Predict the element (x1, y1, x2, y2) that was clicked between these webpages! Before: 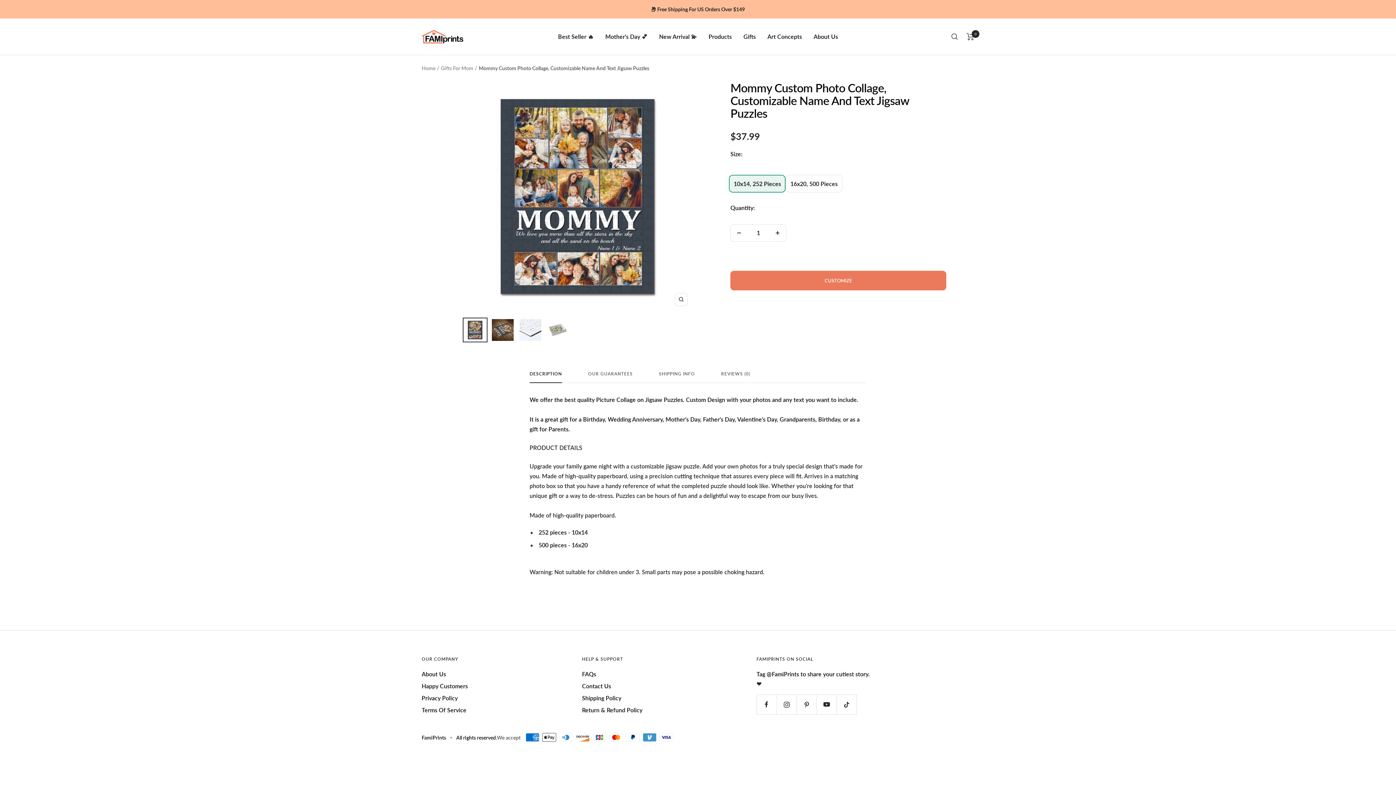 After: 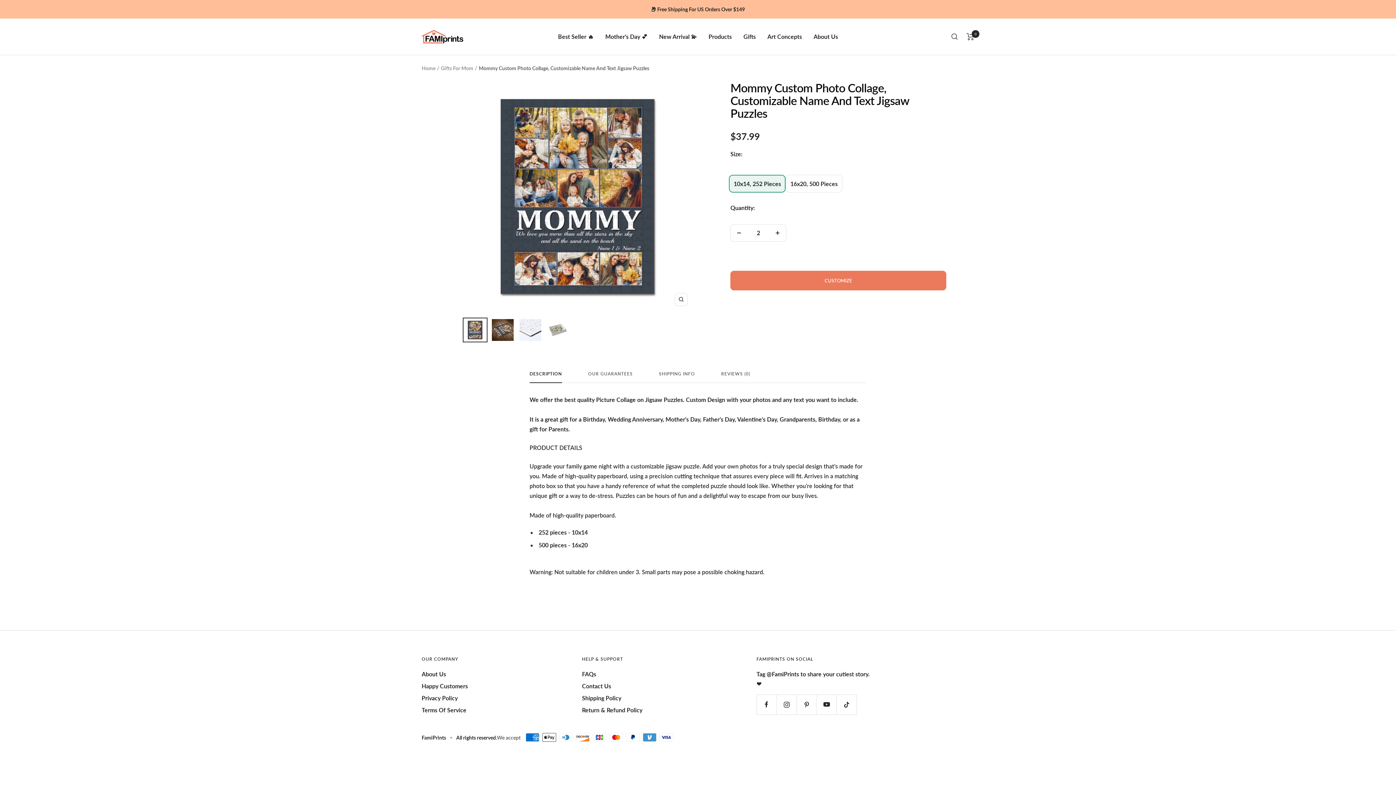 Action: label: Increase quantity bbox: (769, 224, 786, 241)